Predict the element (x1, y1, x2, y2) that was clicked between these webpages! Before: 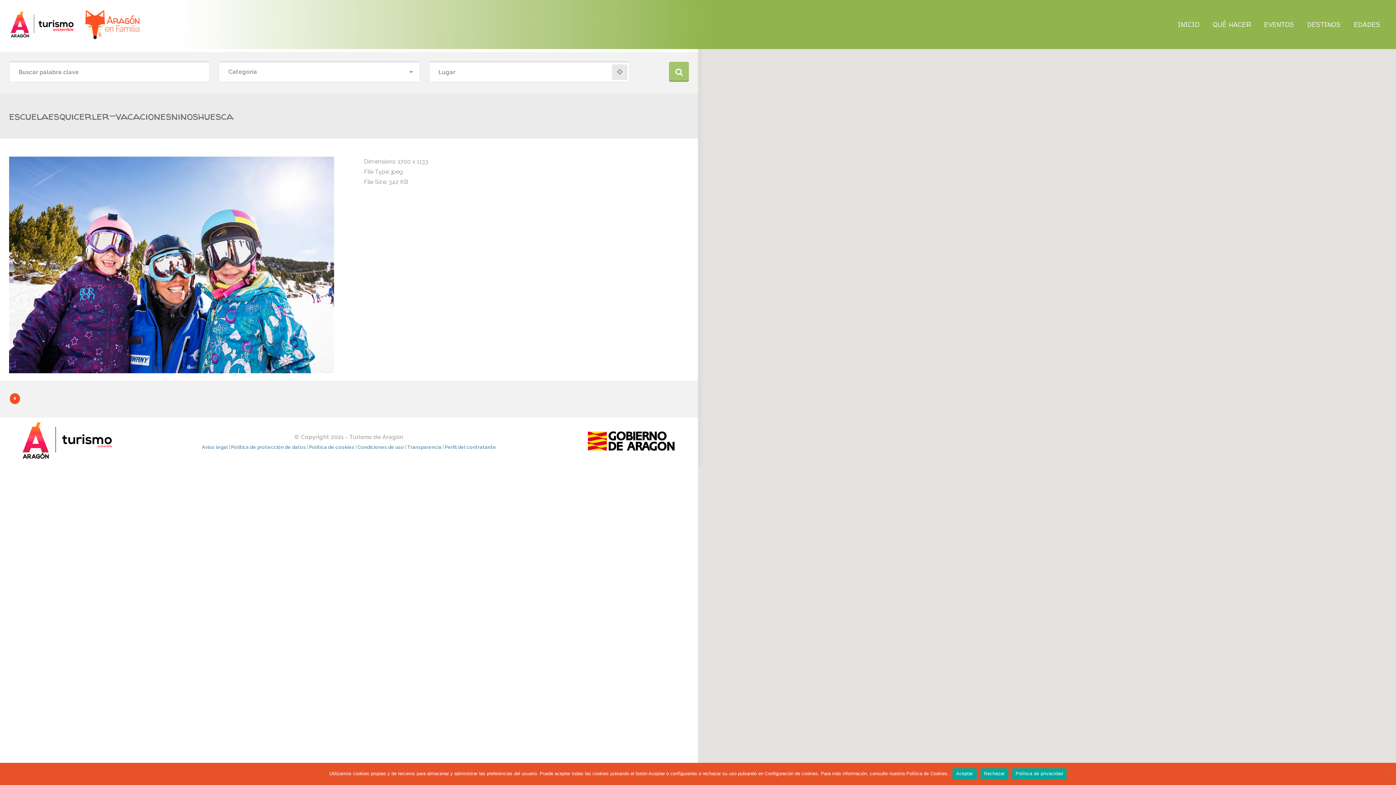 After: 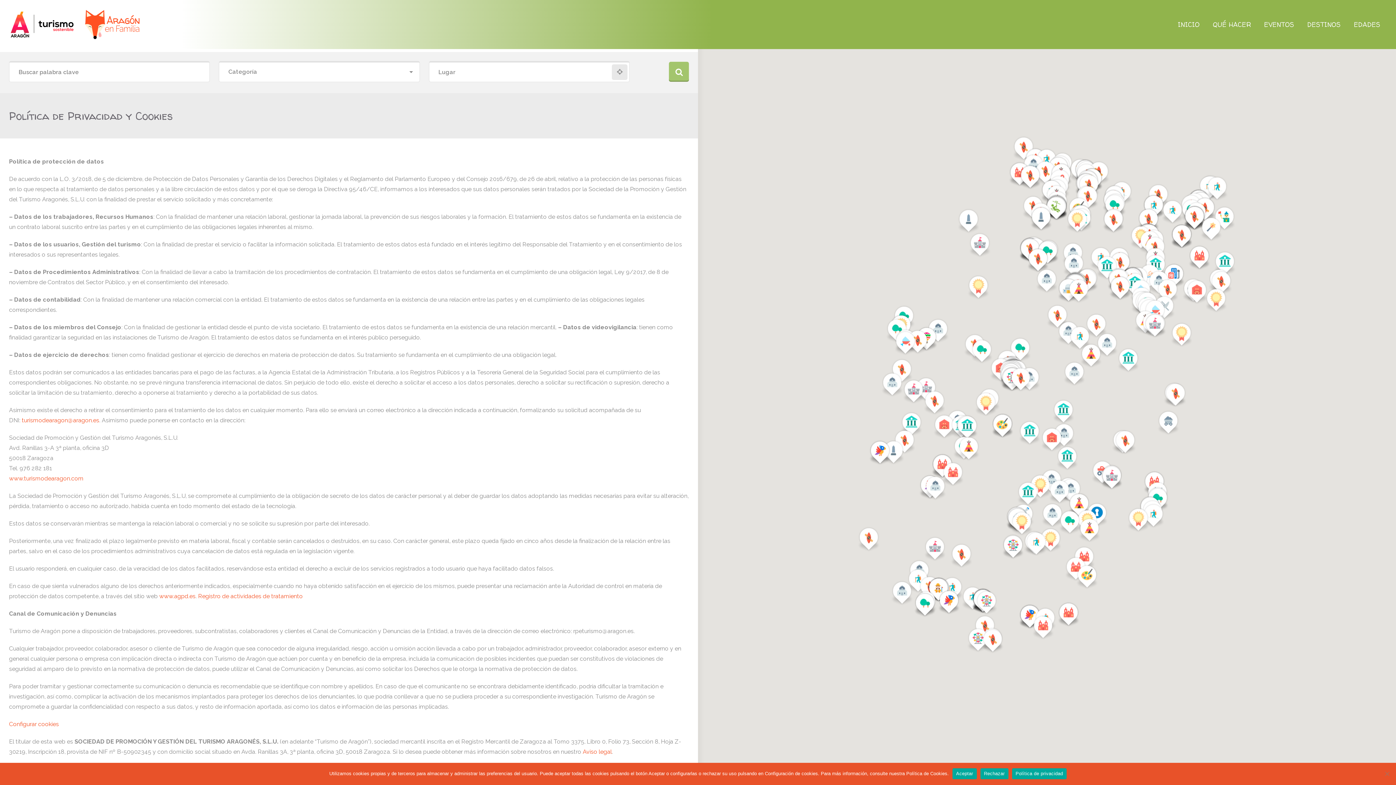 Action: label: Política de cookies bbox: (309, 444, 354, 450)